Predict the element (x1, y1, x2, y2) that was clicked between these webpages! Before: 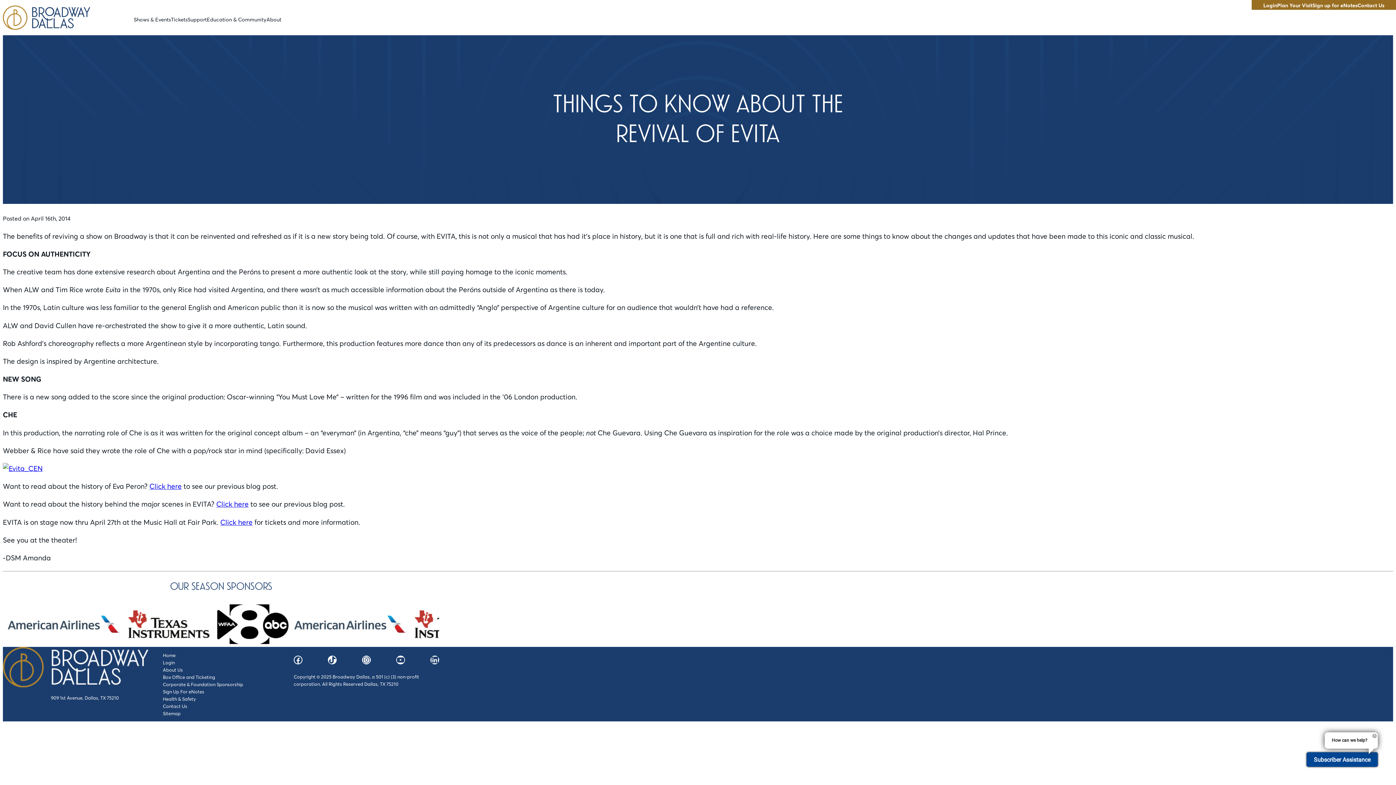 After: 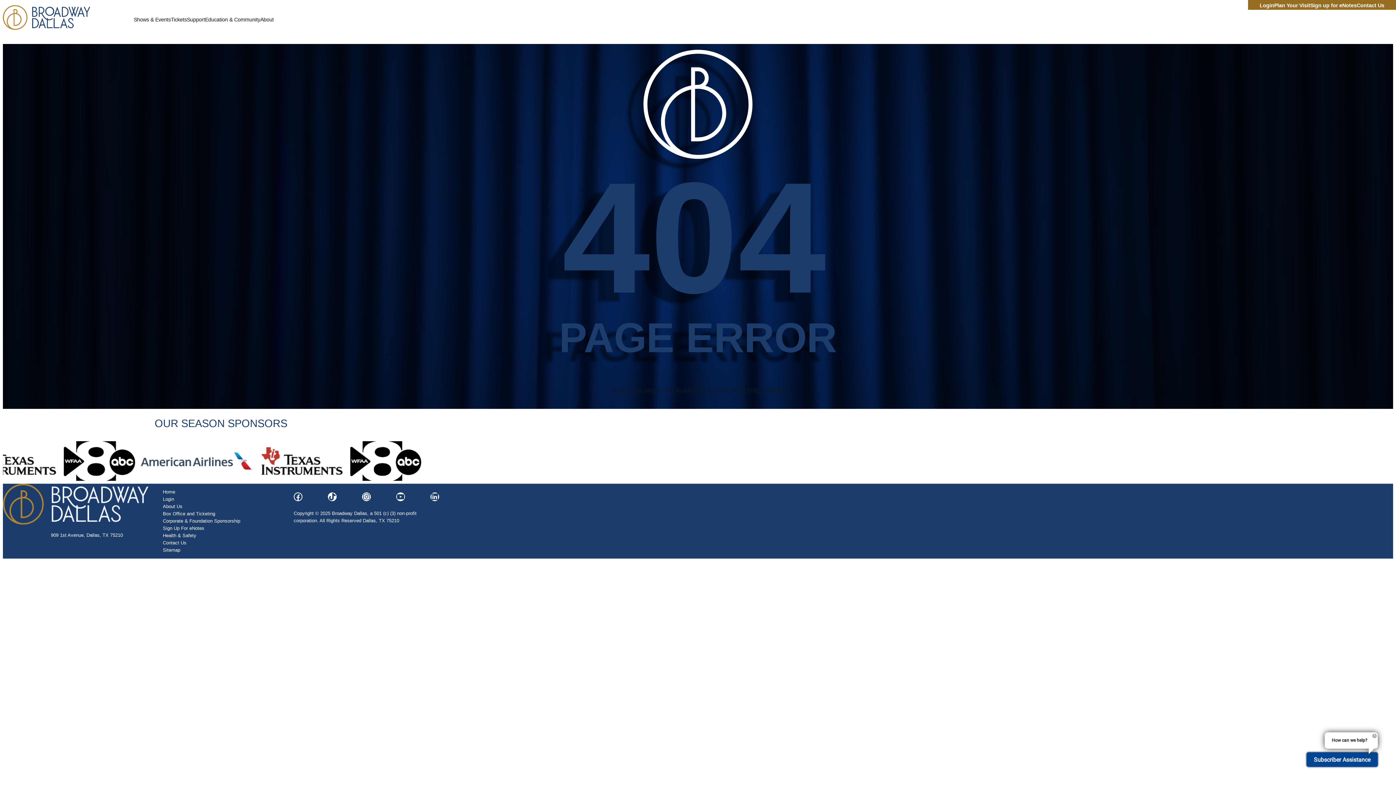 Action: bbox: (2, 464, 42, 473)